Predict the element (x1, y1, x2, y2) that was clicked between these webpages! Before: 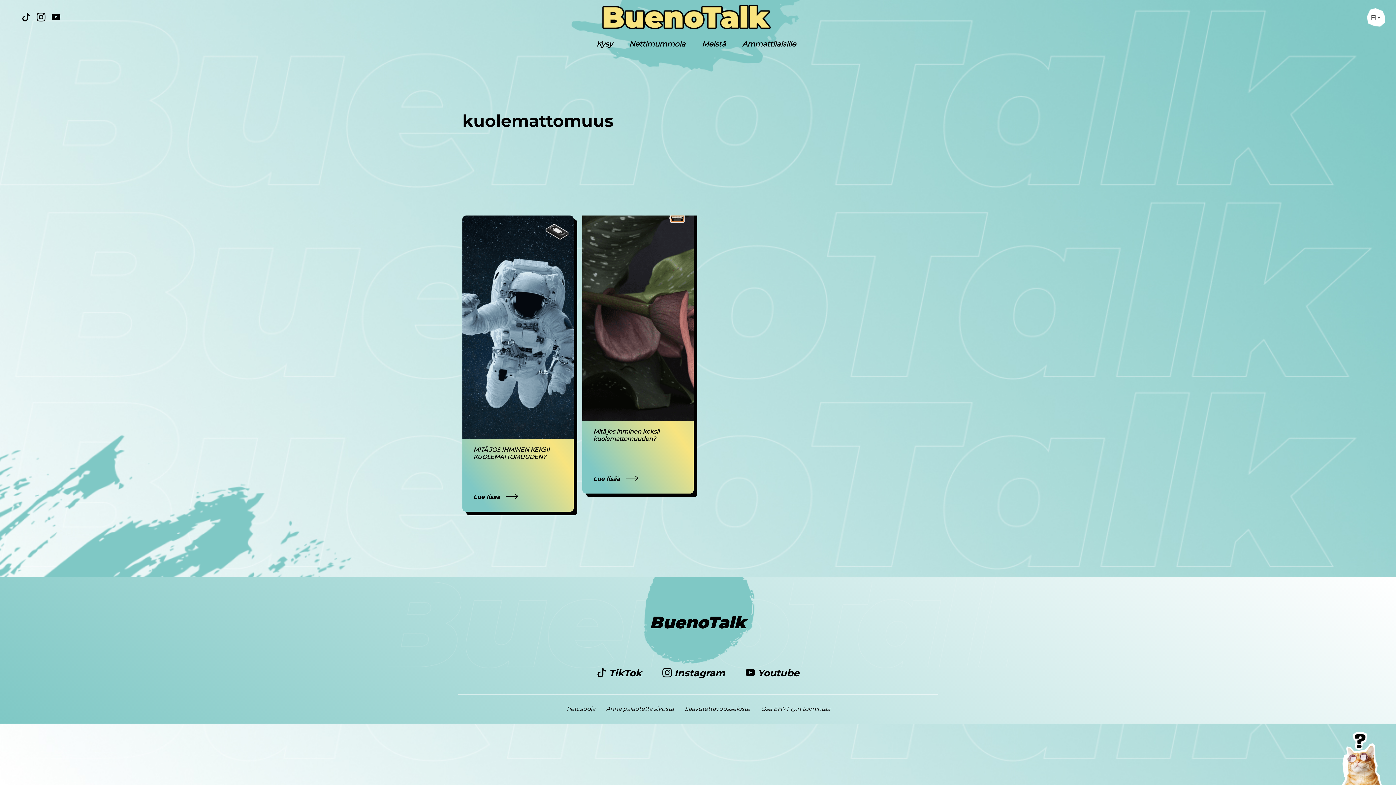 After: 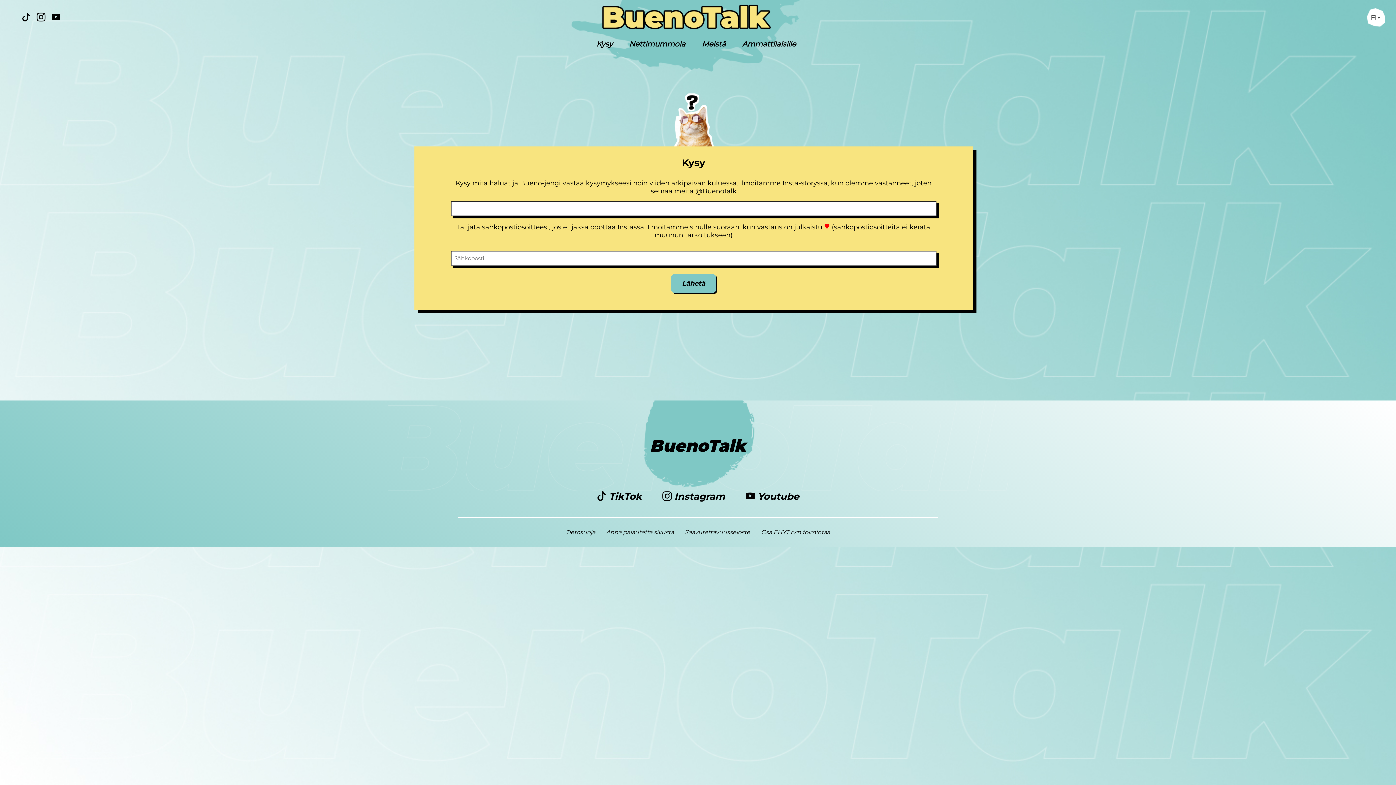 Action: bbox: (596, 39, 612, 48) label: Kysy